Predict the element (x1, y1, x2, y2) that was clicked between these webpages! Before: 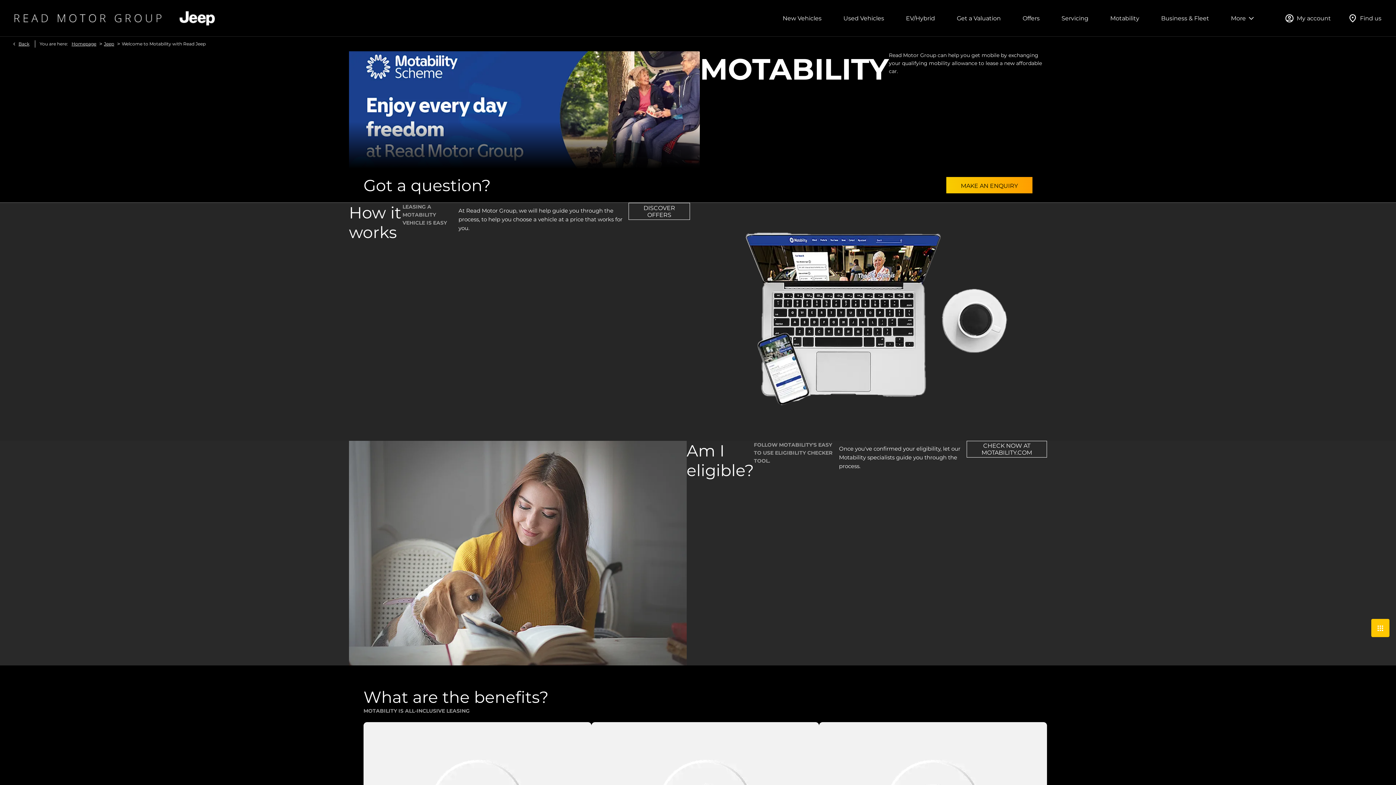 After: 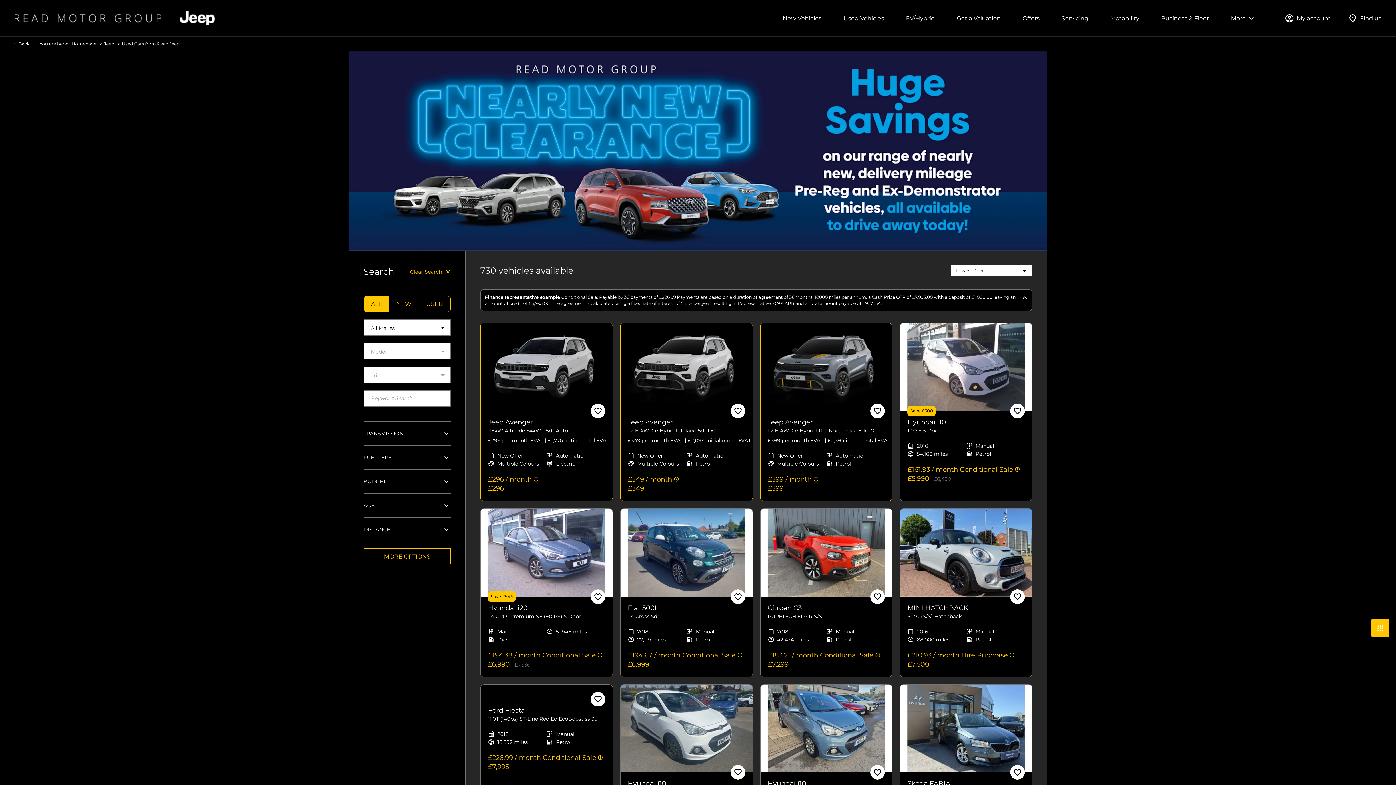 Action: bbox: (832, 0, 895, 36) label: Used Vehicles